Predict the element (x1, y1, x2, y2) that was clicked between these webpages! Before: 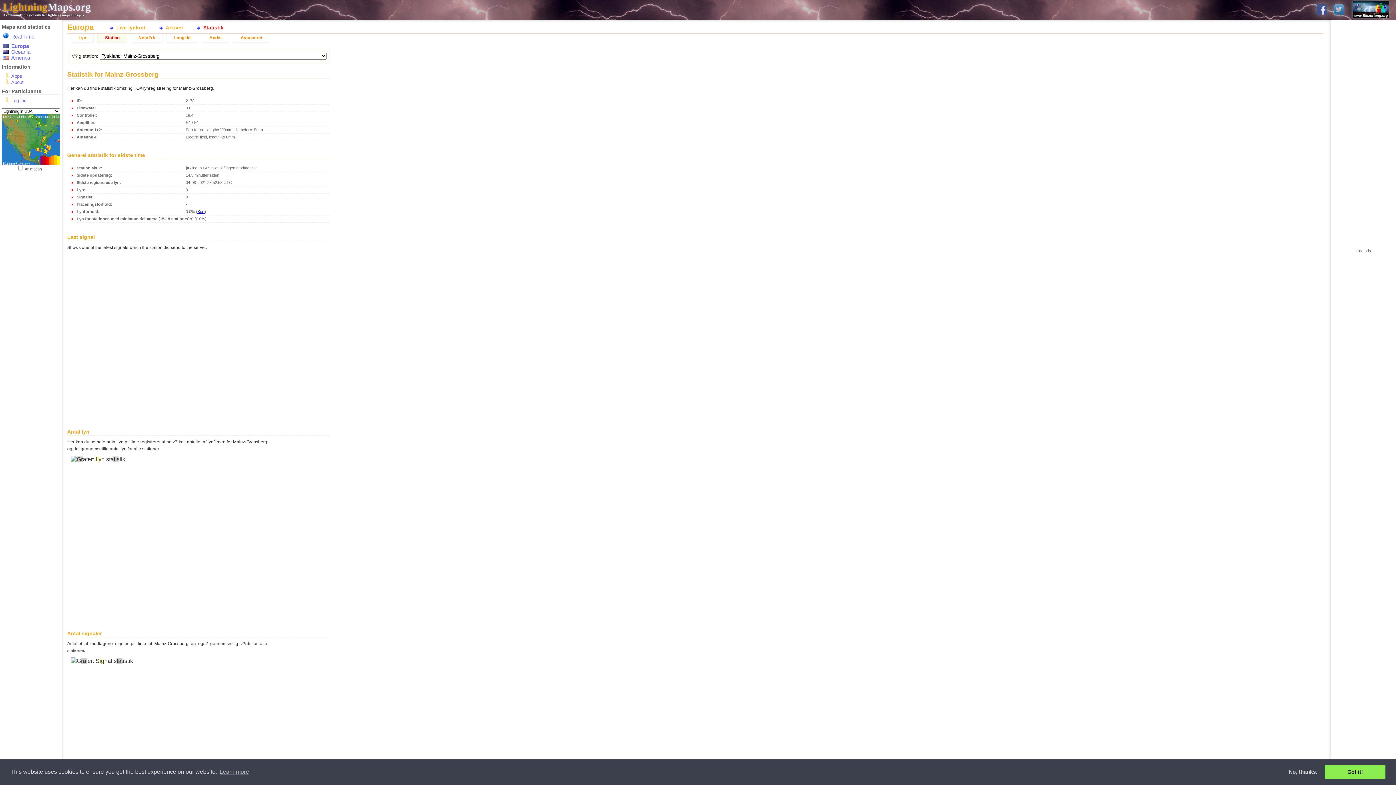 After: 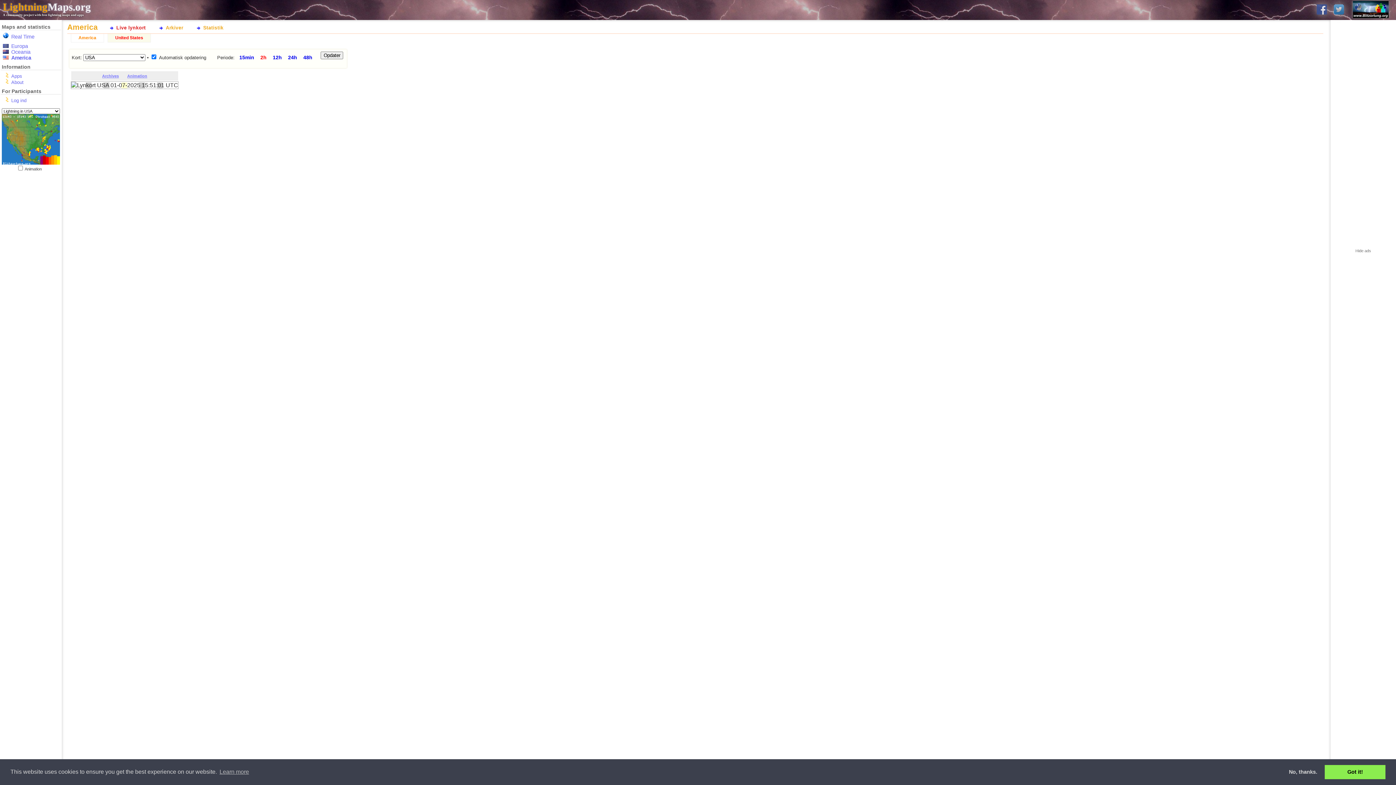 Action: bbox: (1, 161, 60, 165)